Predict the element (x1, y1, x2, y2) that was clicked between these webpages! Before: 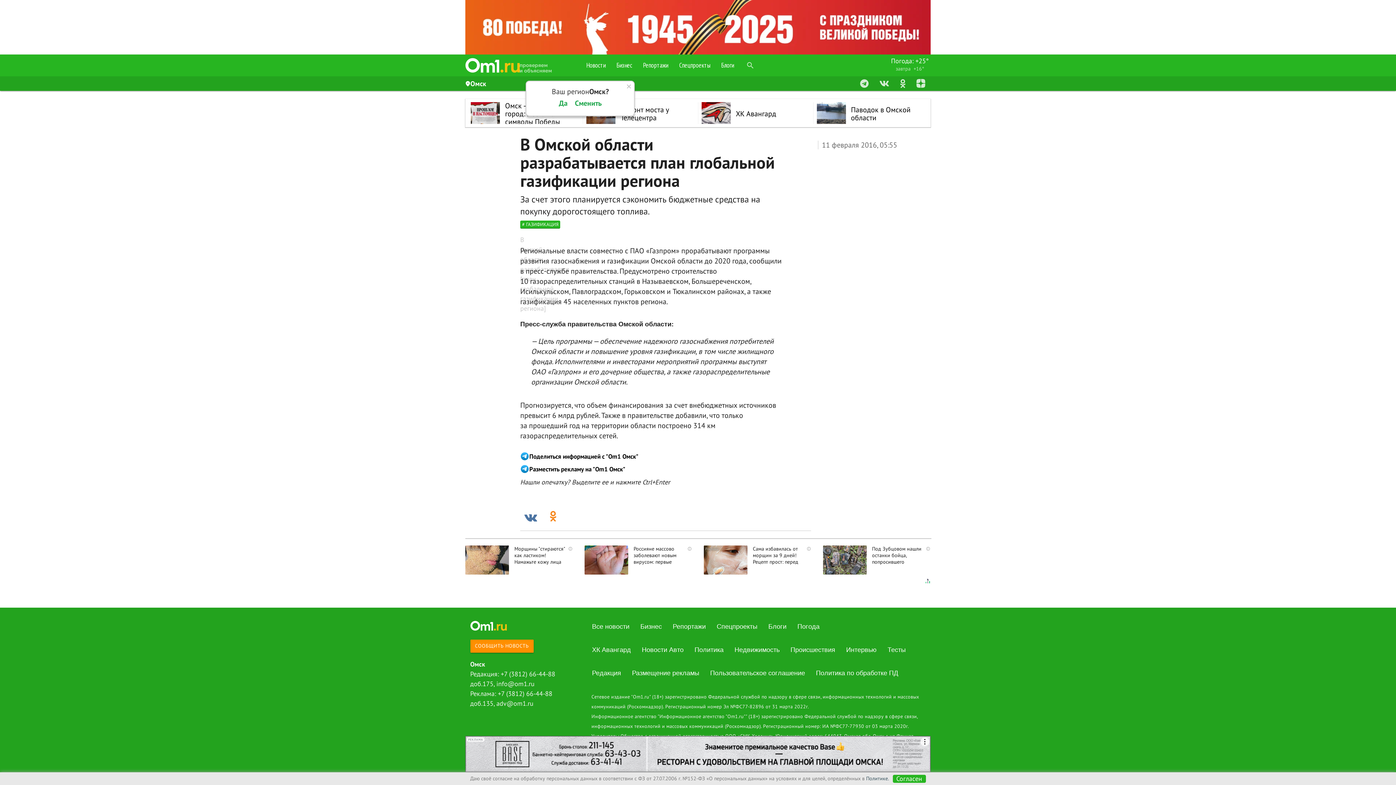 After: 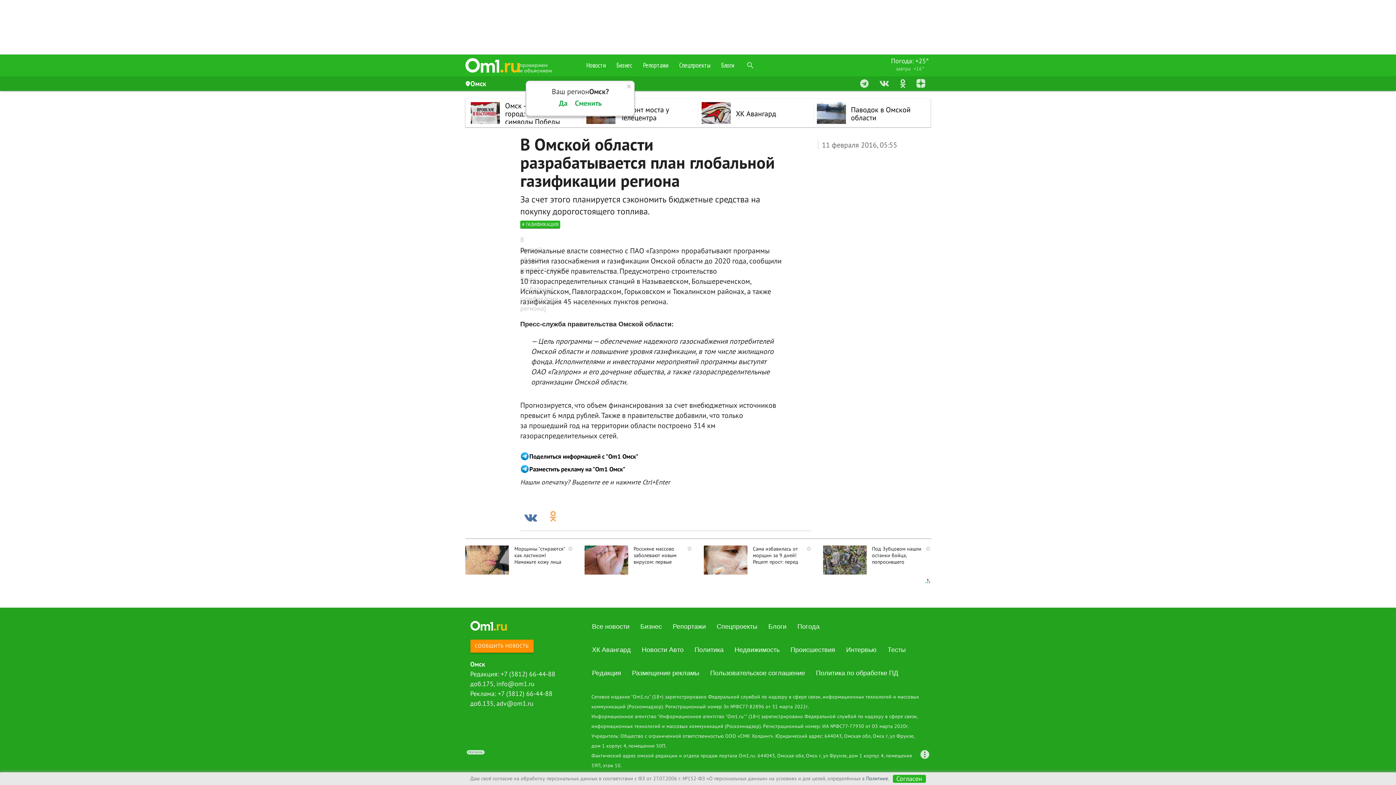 Action: bbox: (544, 507, 566, 521)